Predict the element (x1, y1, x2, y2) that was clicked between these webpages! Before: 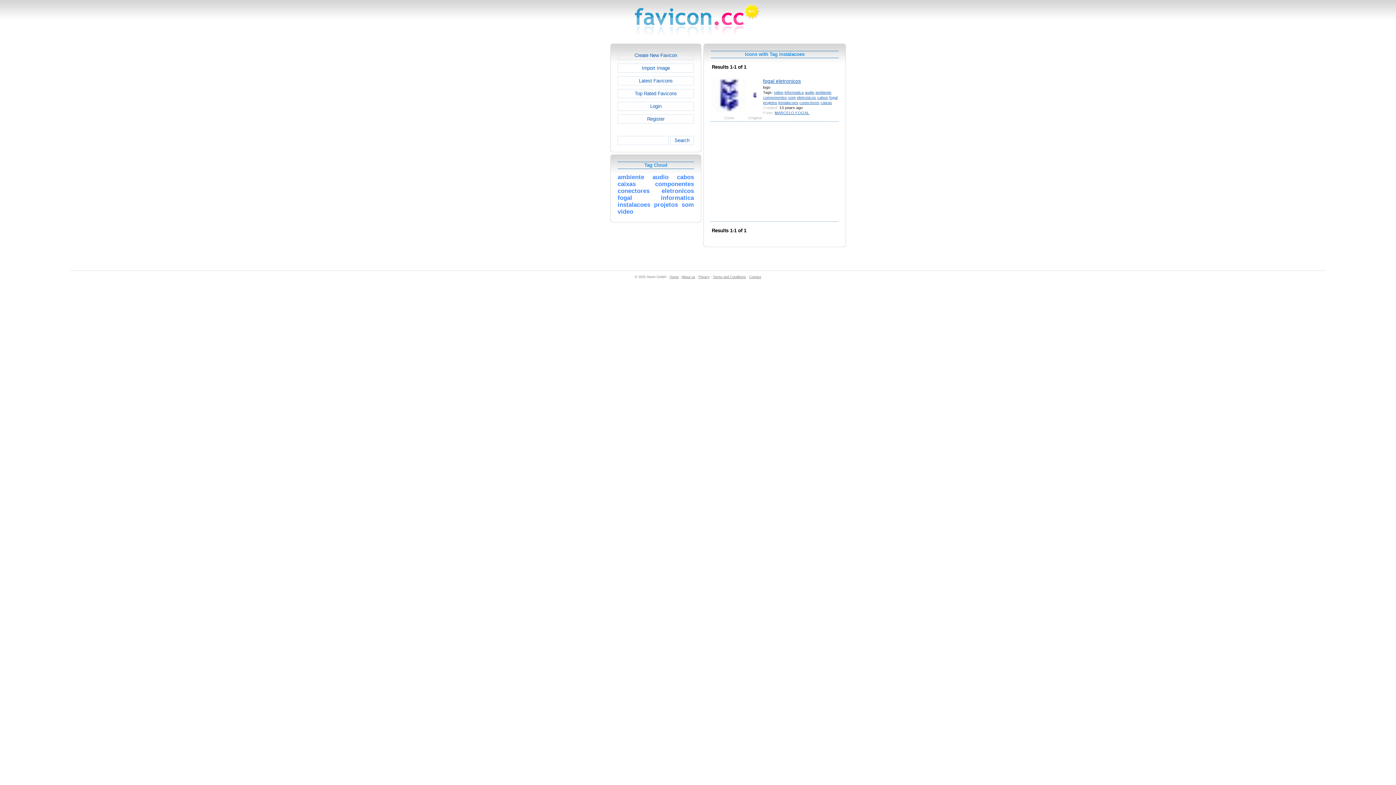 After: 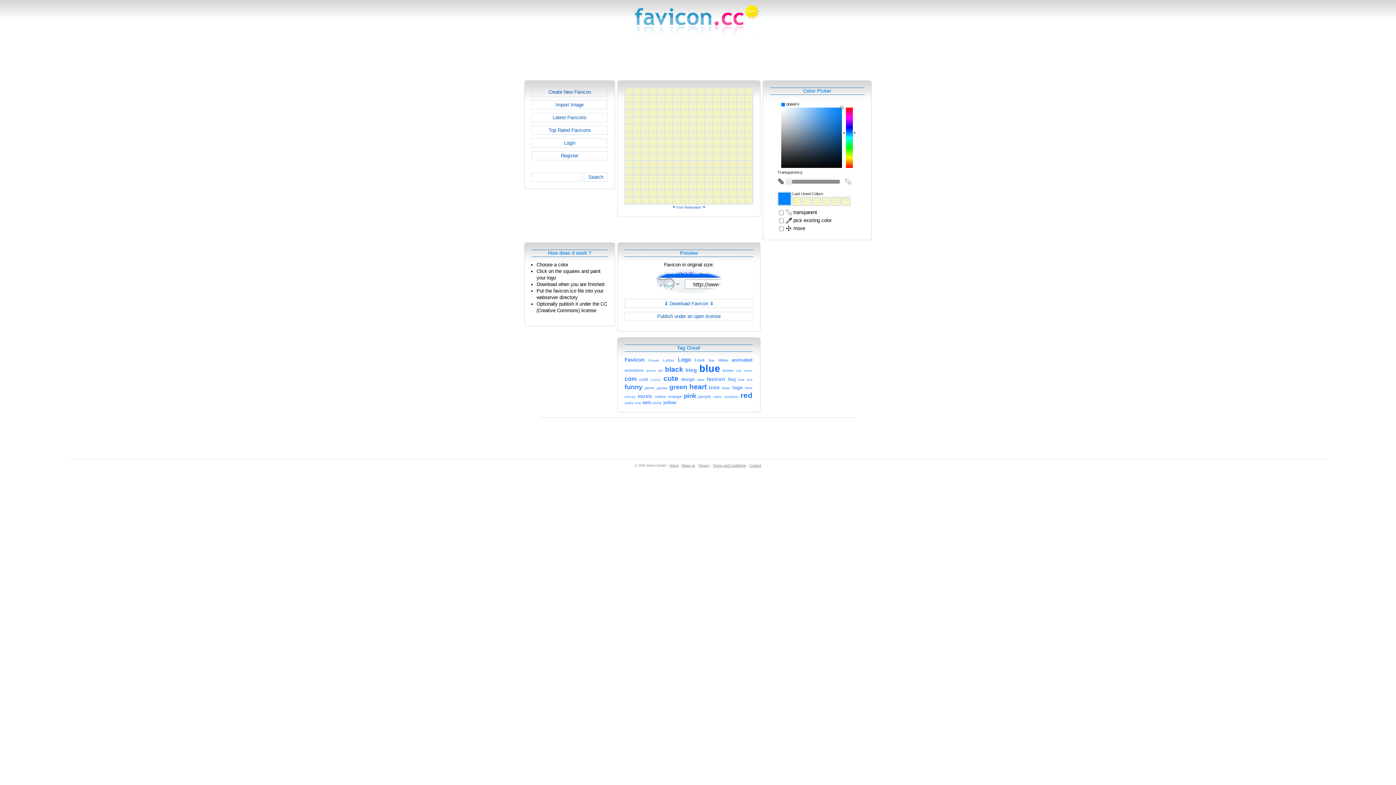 Action: bbox: (617, 50, 694, 60) label: Create New Favicon